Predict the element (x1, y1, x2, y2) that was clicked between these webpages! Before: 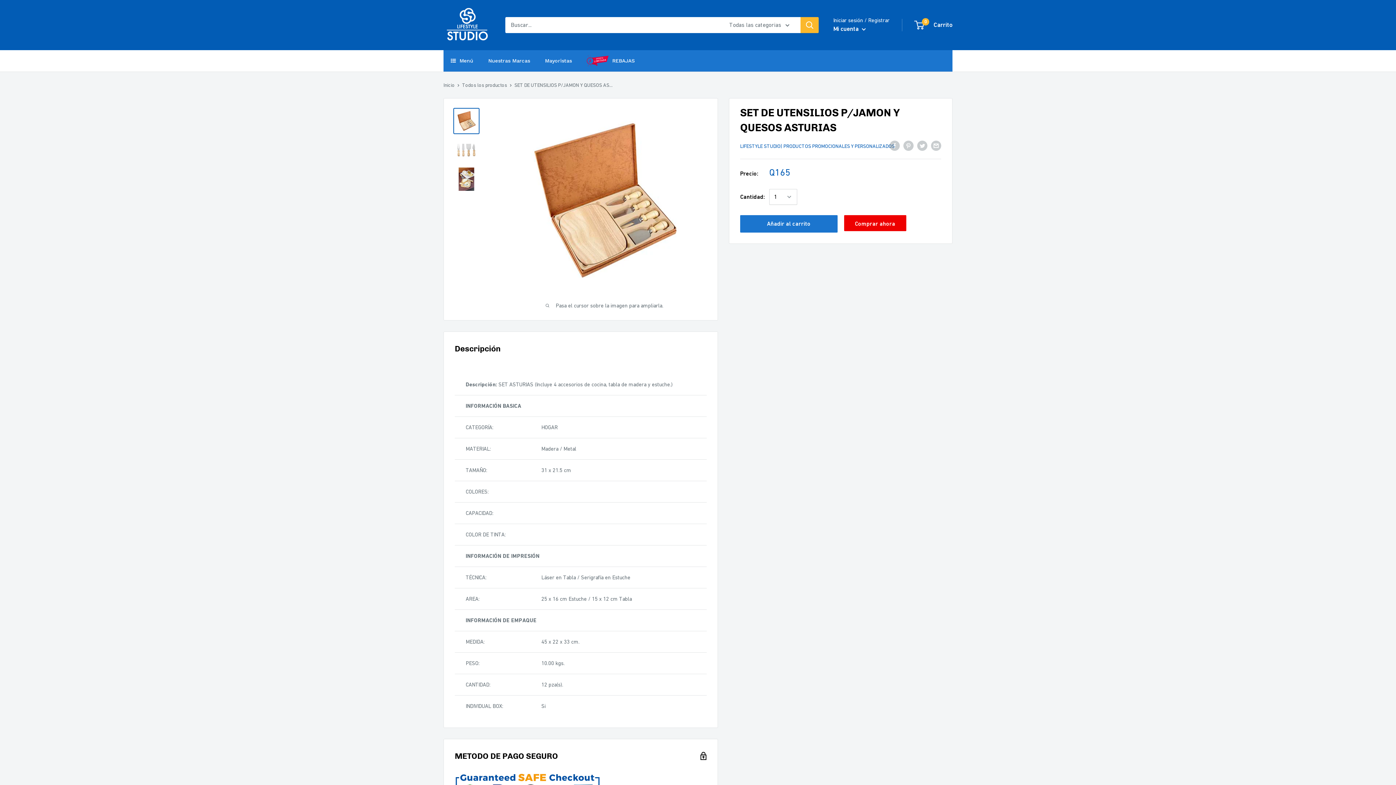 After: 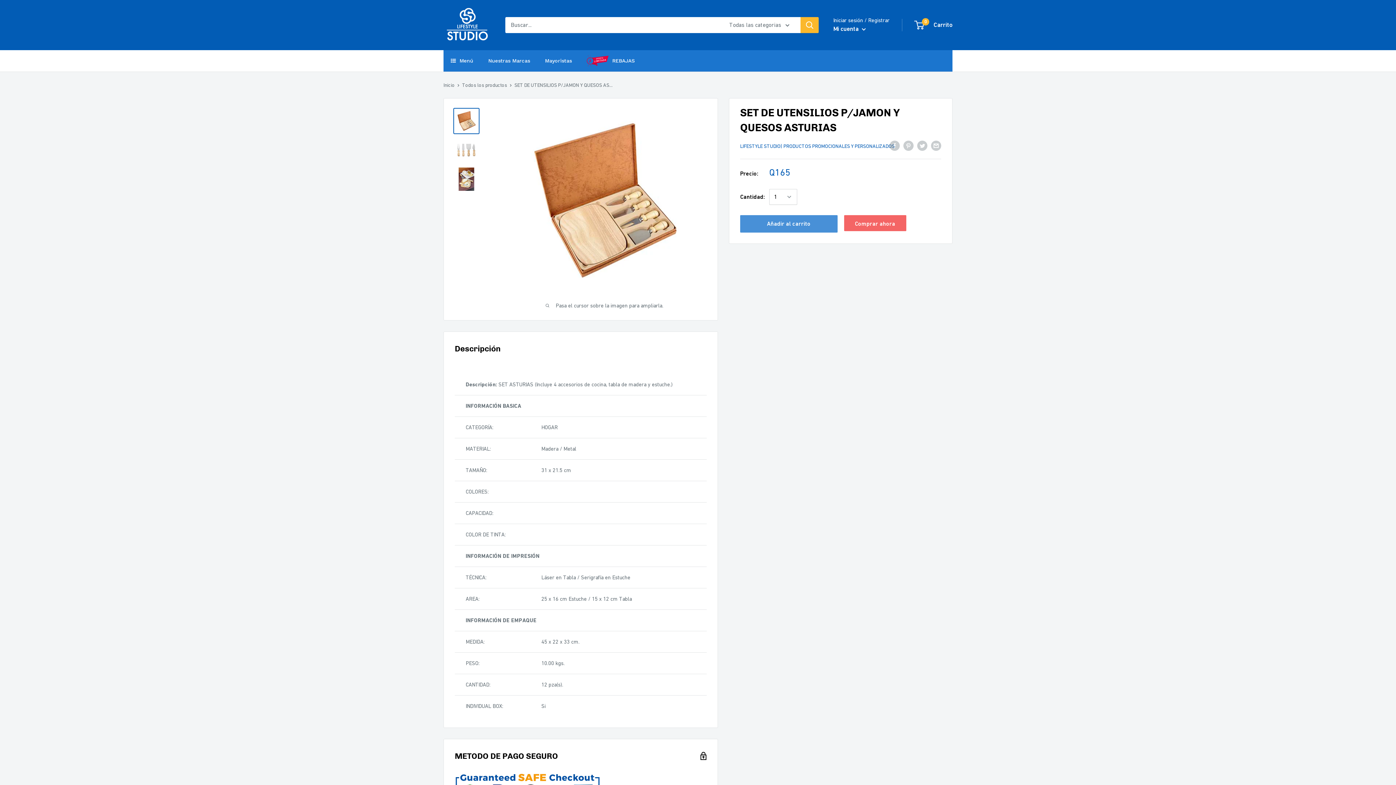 Action: bbox: (740, 215, 837, 232) label: Añadir al carrito